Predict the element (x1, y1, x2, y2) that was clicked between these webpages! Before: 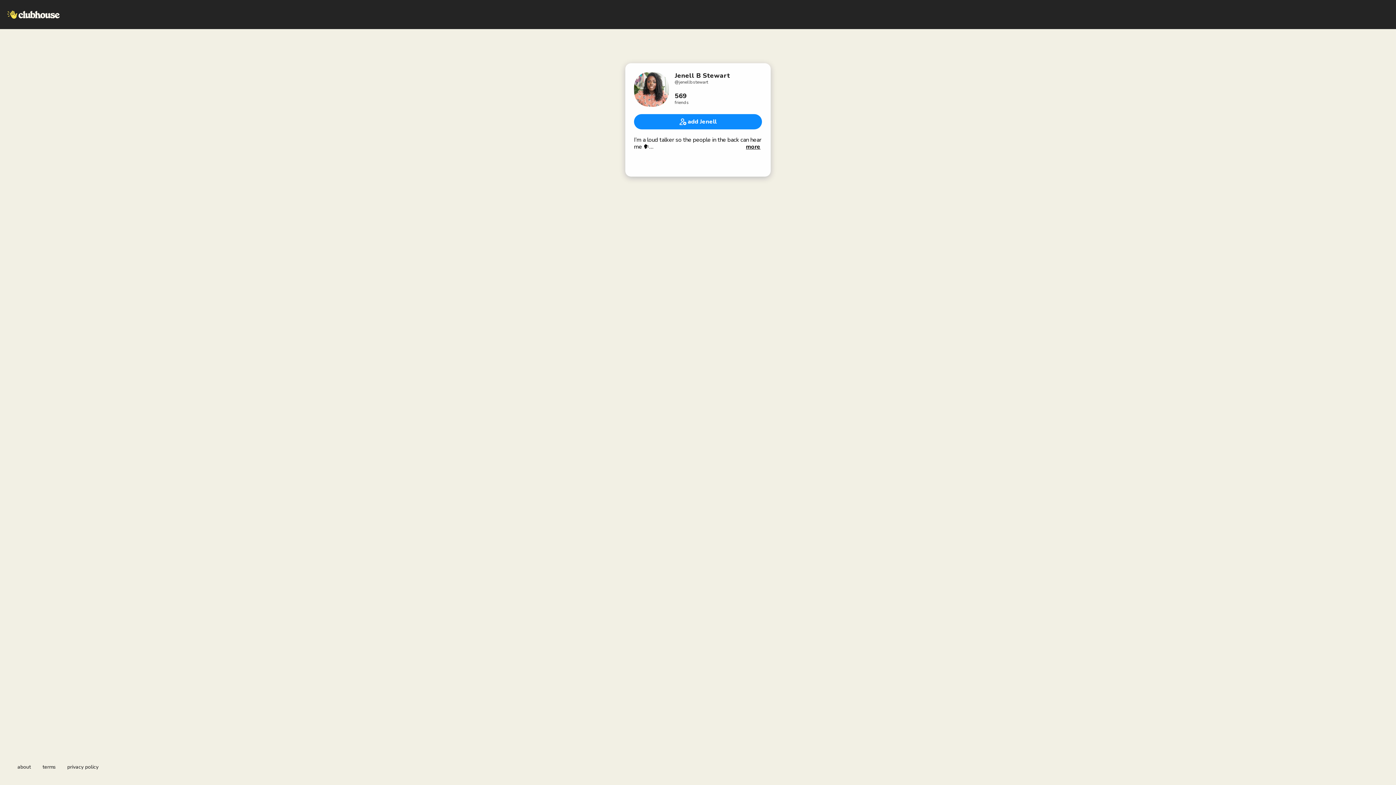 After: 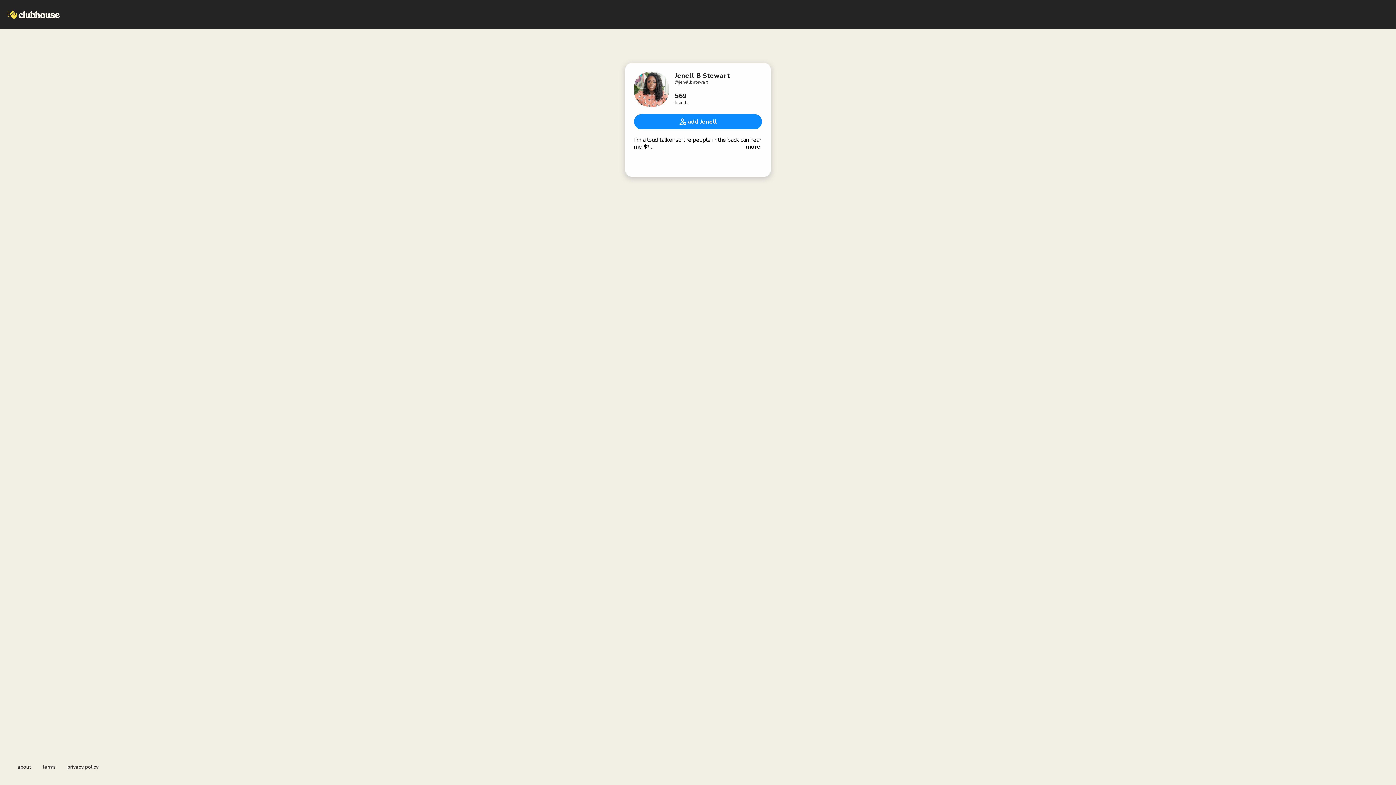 Action: bbox: (17, 764, 30, 770) label: about